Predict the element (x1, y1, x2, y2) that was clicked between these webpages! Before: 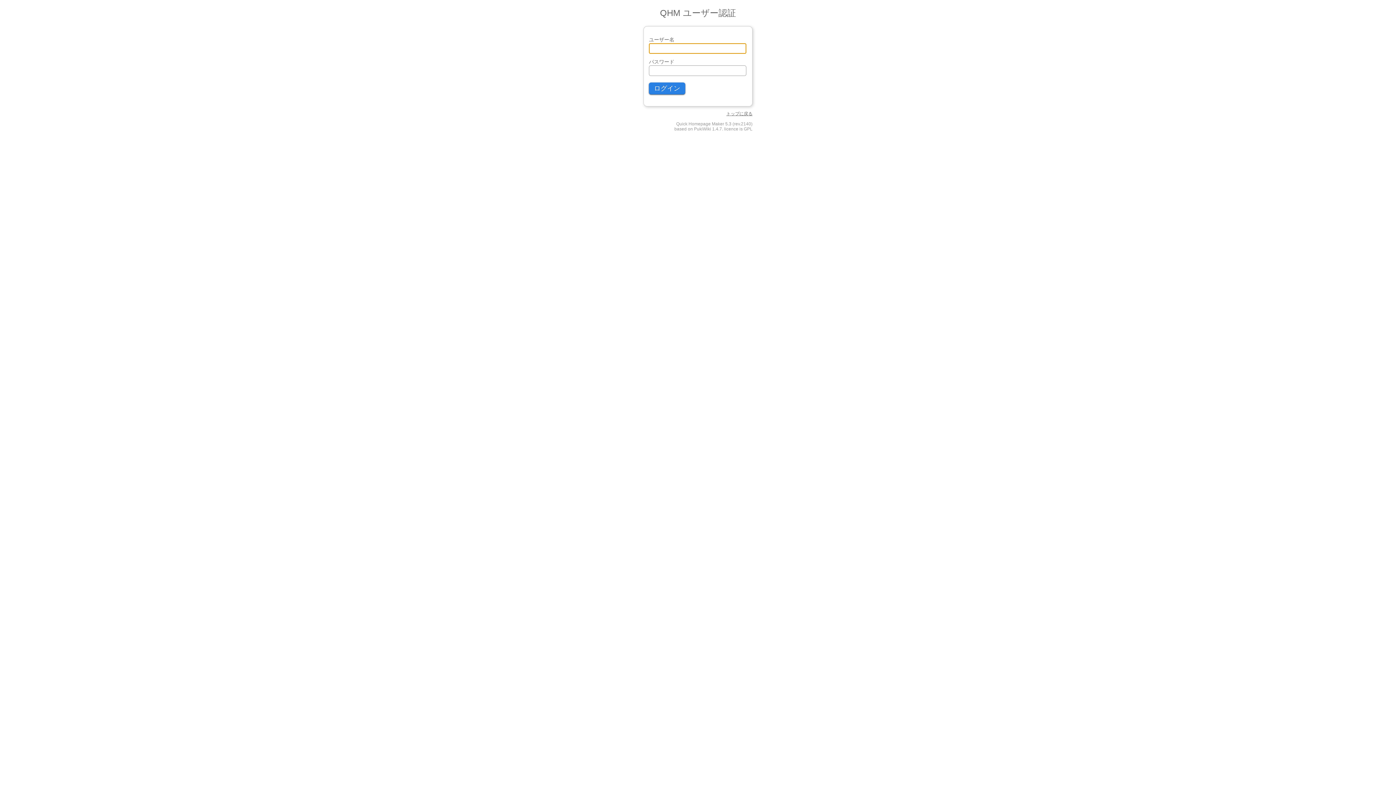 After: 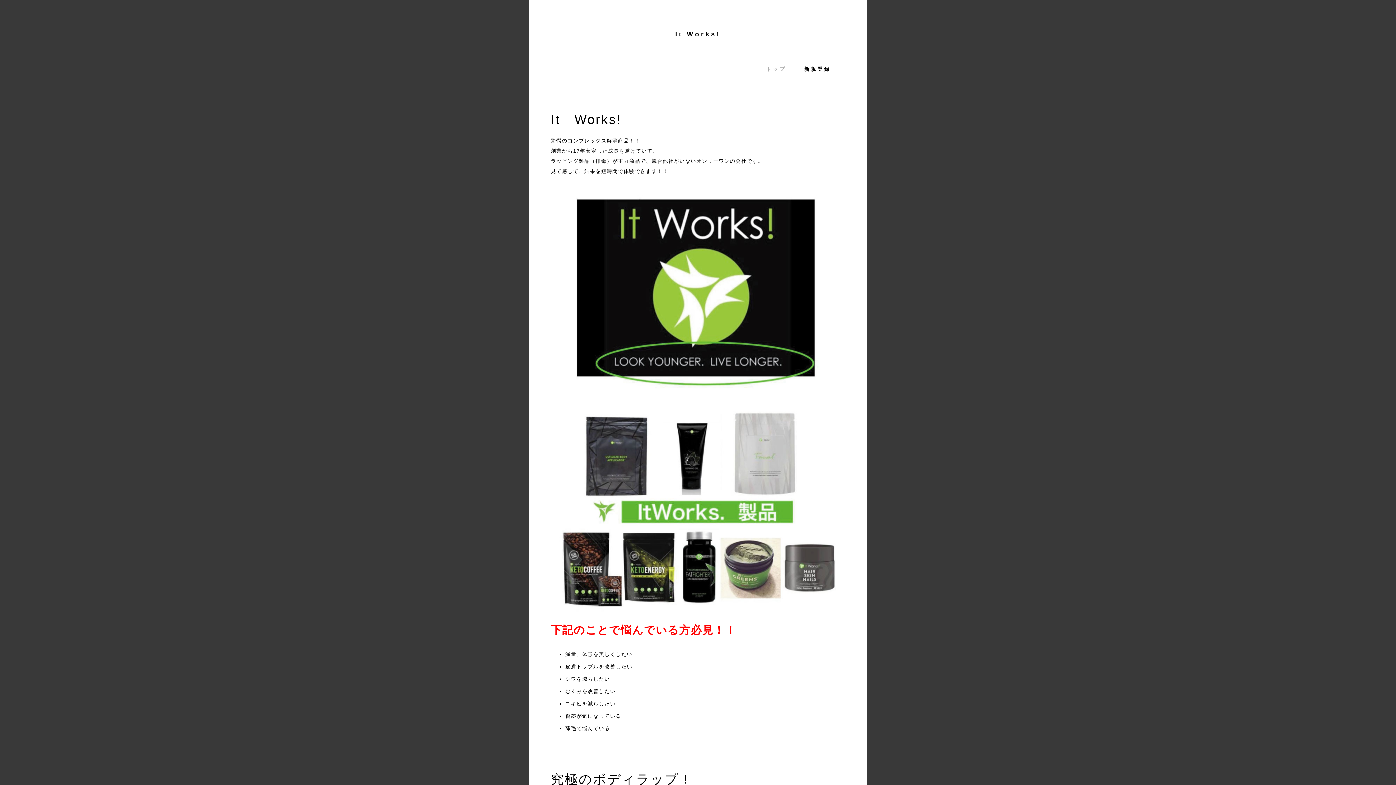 Action: bbox: (726, 111, 752, 116) label: トップに戻る